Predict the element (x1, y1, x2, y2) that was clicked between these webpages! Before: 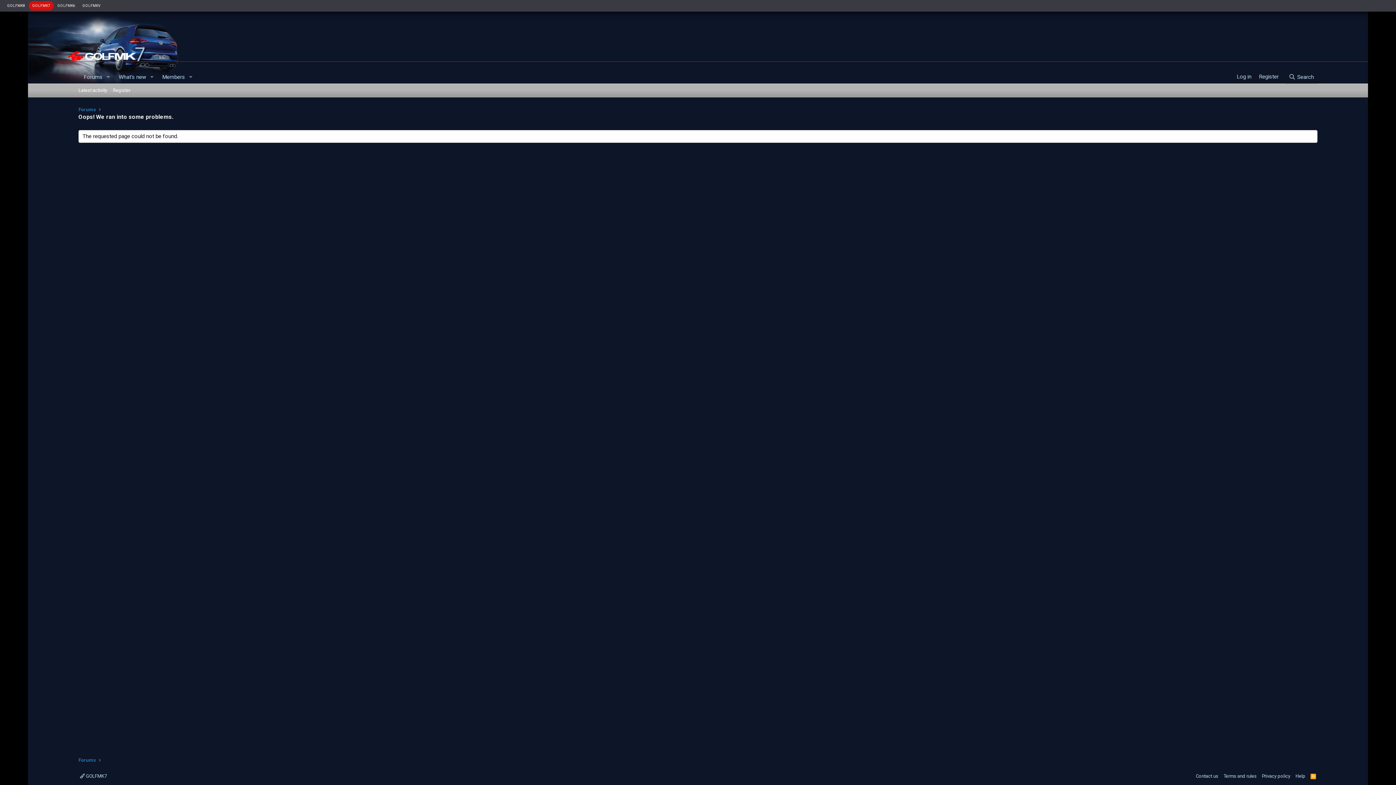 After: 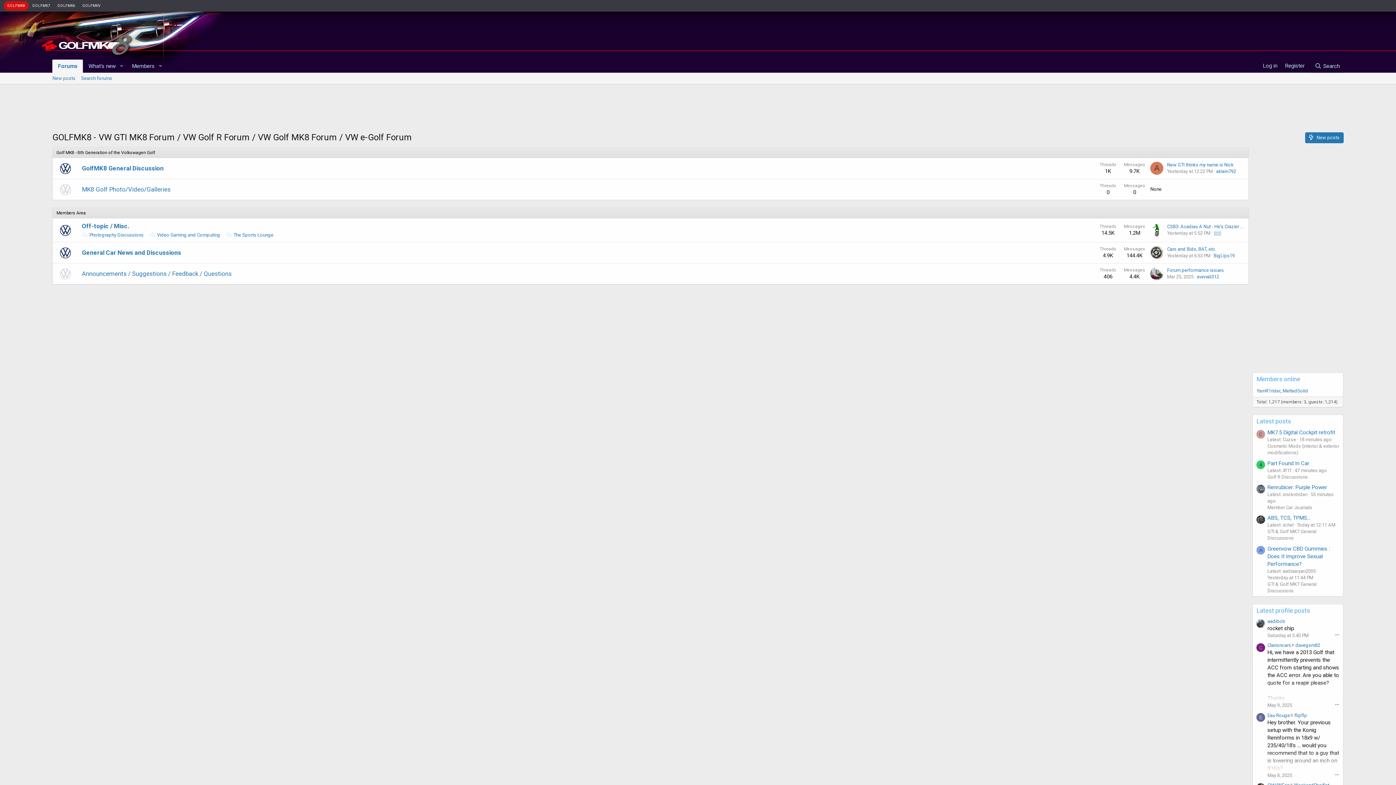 Action: bbox: (7, 3, 25, 7) label: GOLFMK8